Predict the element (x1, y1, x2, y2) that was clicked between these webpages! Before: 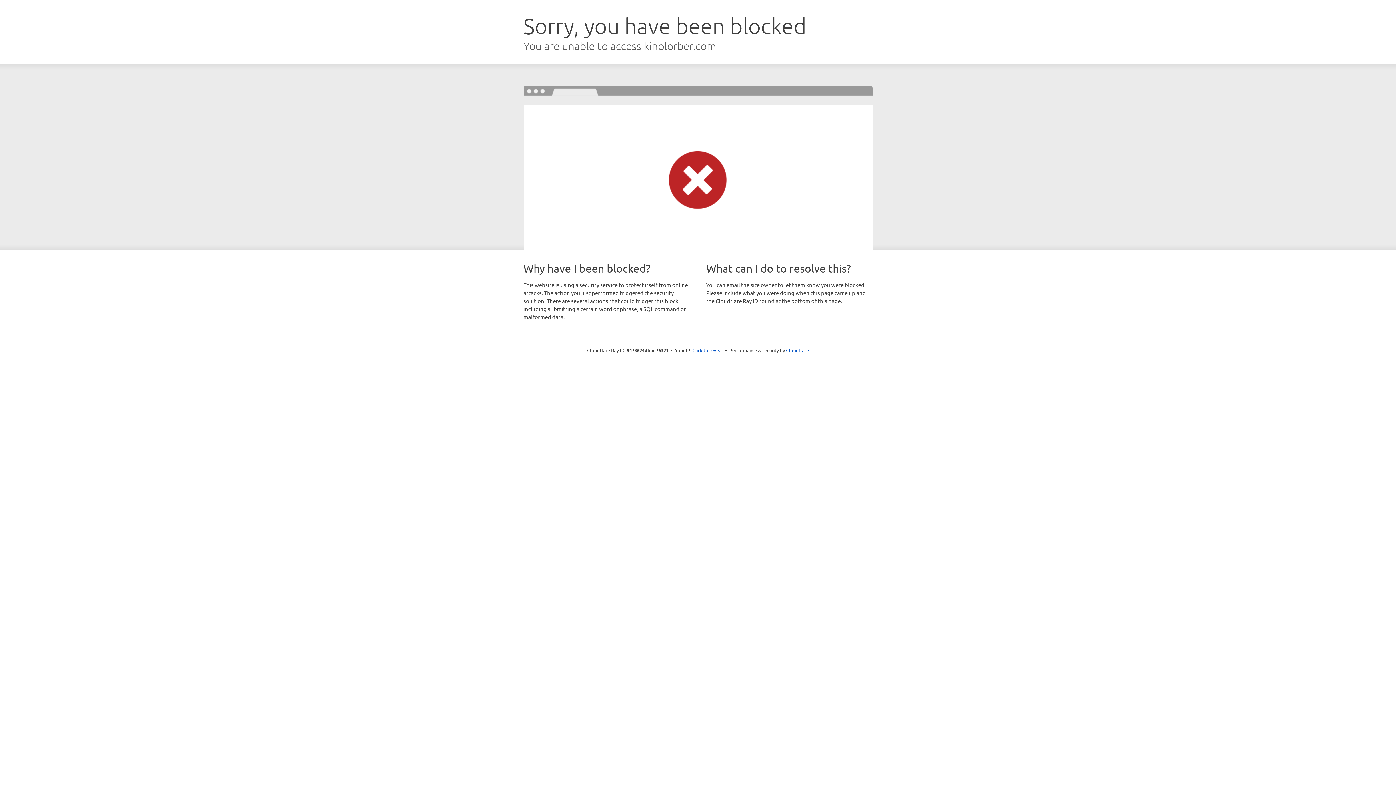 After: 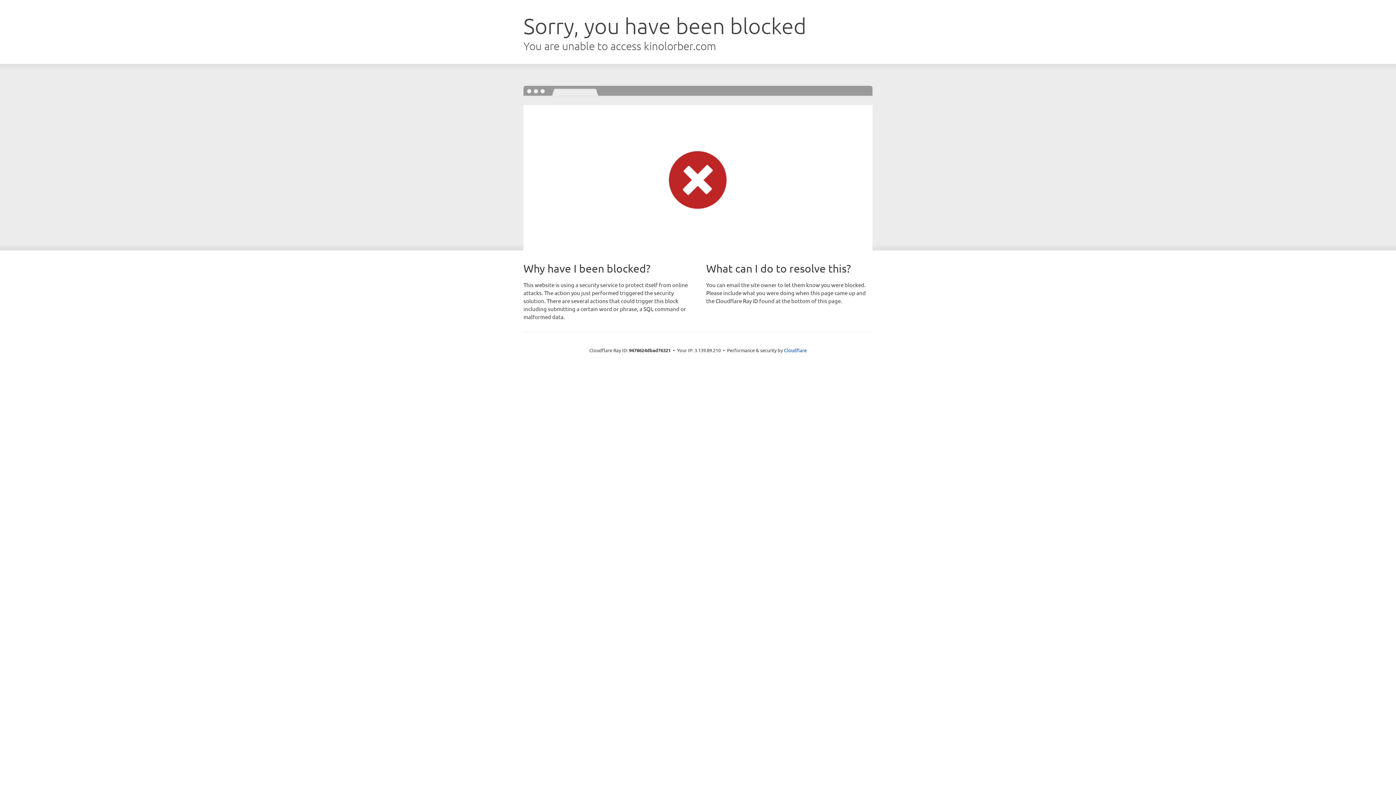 Action: label: Click to reveal bbox: (692, 346, 723, 353)